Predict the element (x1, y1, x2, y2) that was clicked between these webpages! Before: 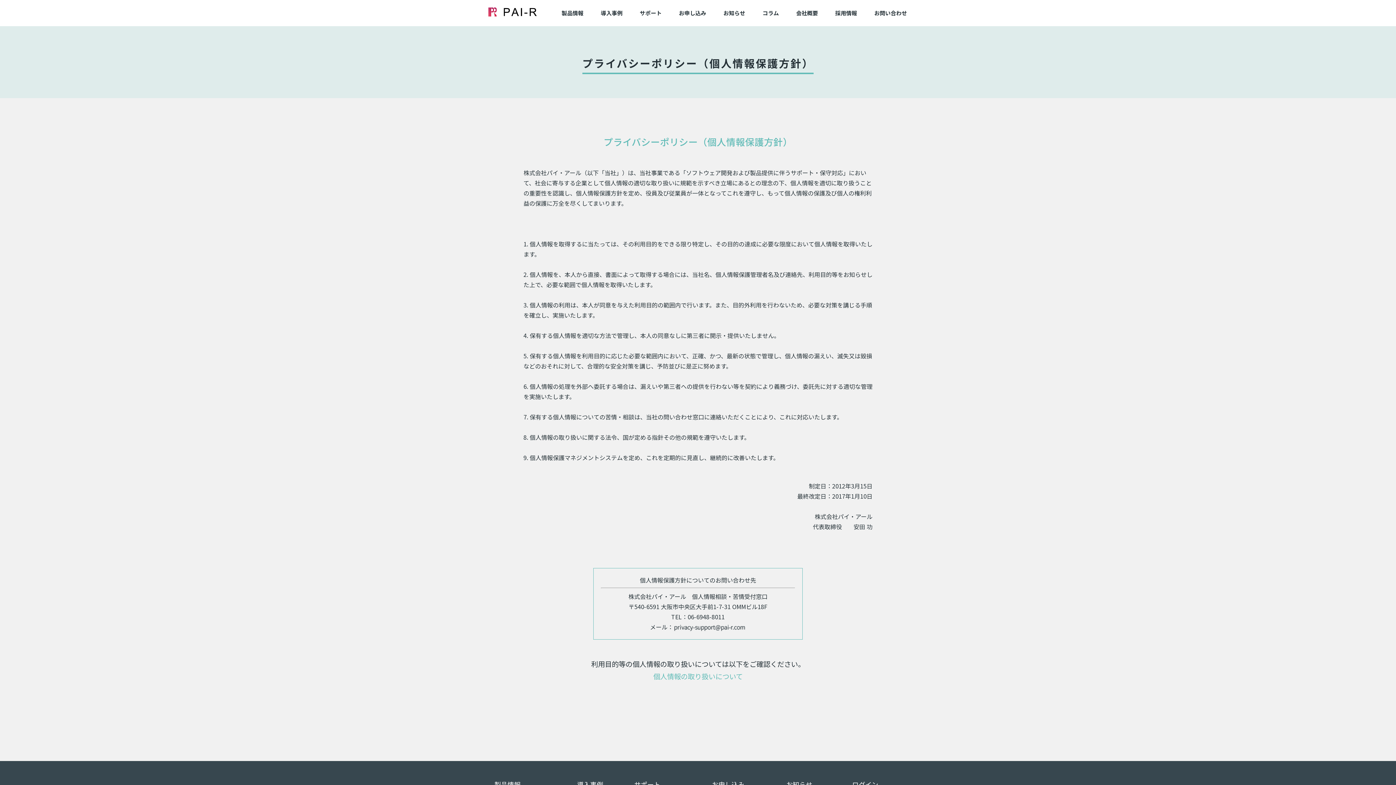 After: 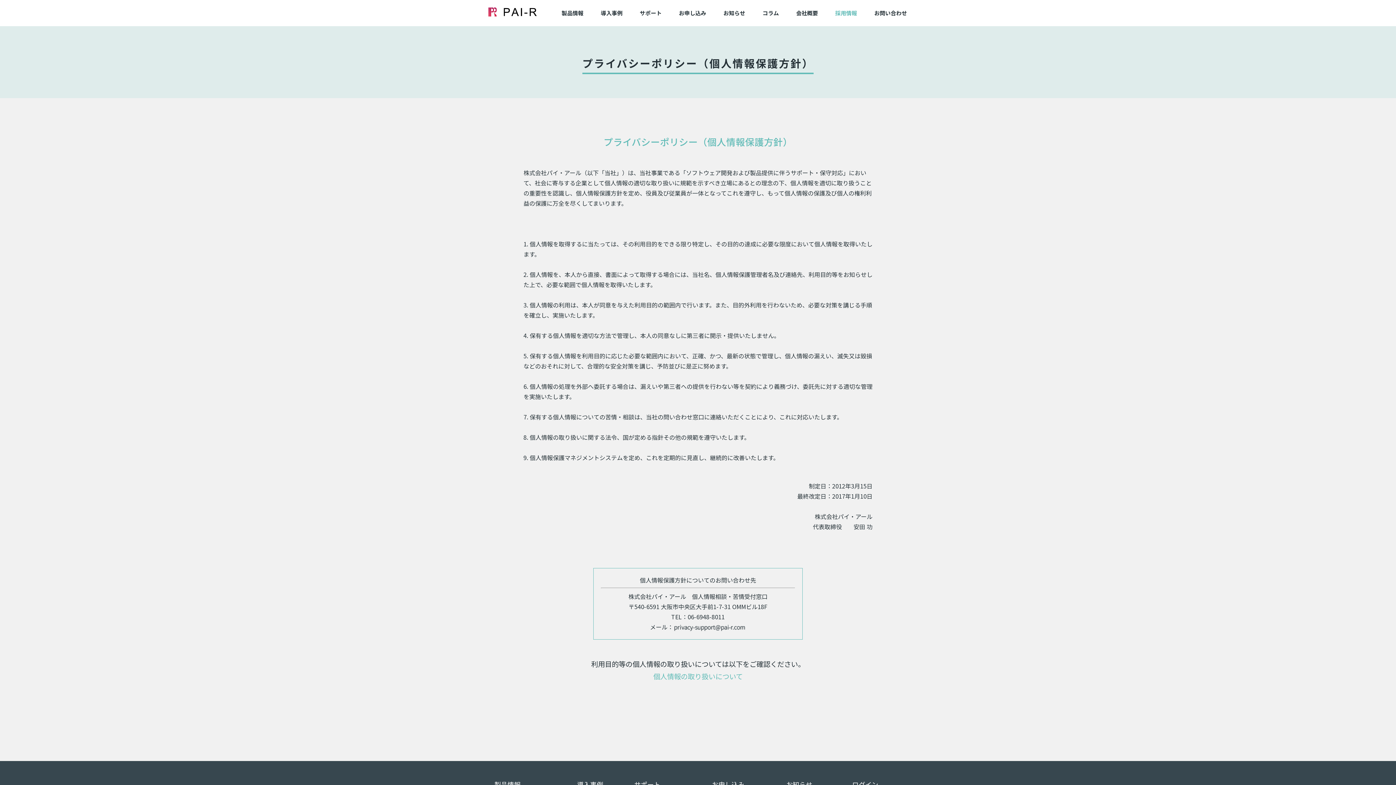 Action: bbox: (833, 6, 859, 19) label: 採用情報